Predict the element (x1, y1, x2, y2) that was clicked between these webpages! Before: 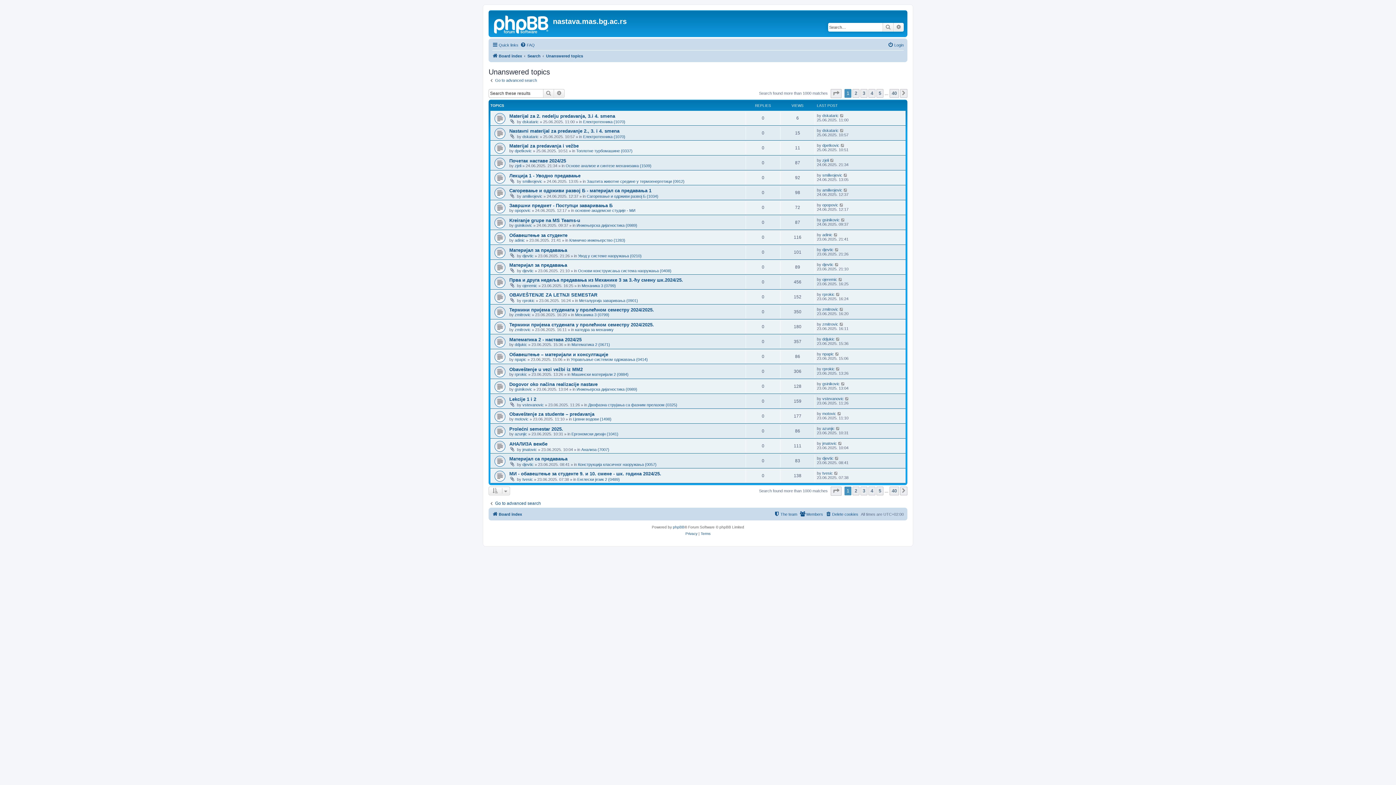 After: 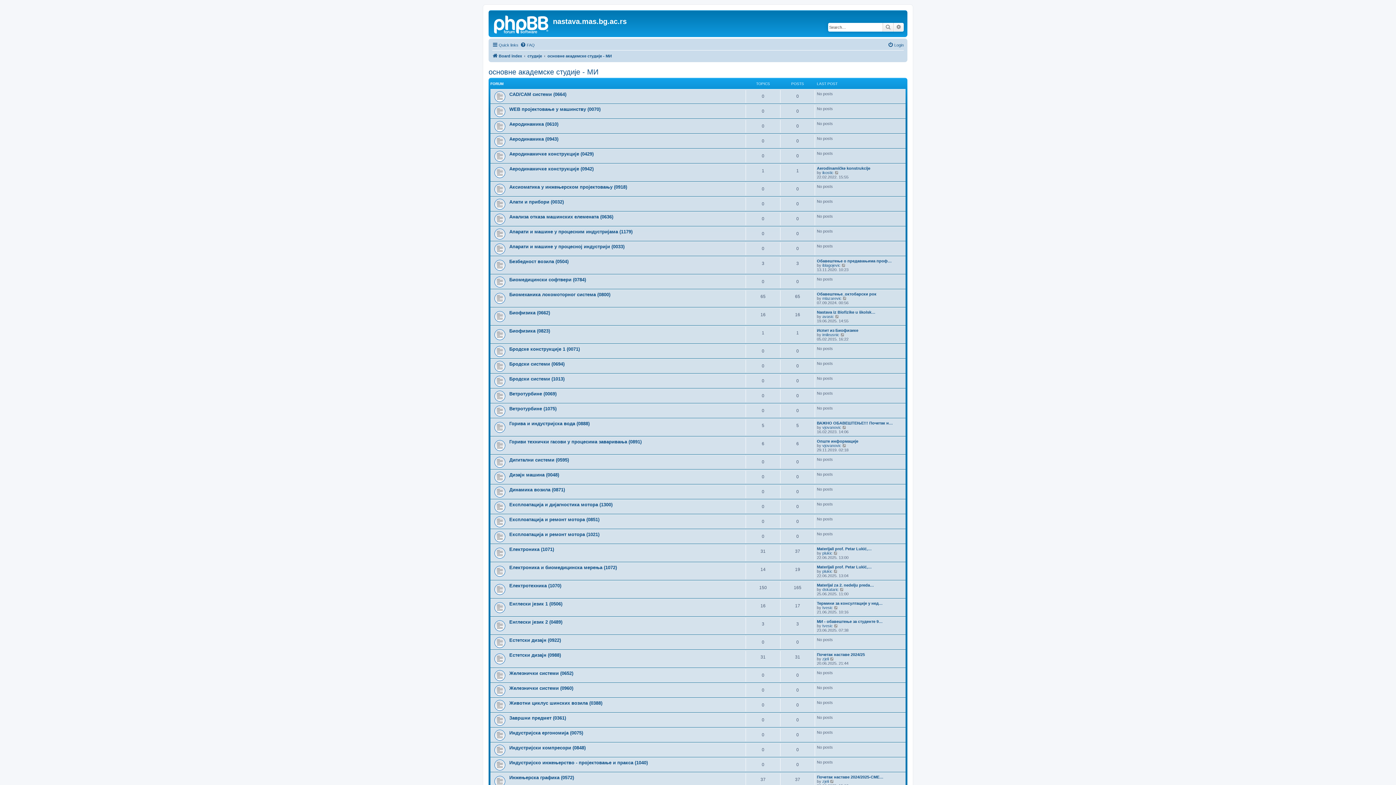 Action: bbox: (575, 208, 635, 212) label: основне академске студије - МИ